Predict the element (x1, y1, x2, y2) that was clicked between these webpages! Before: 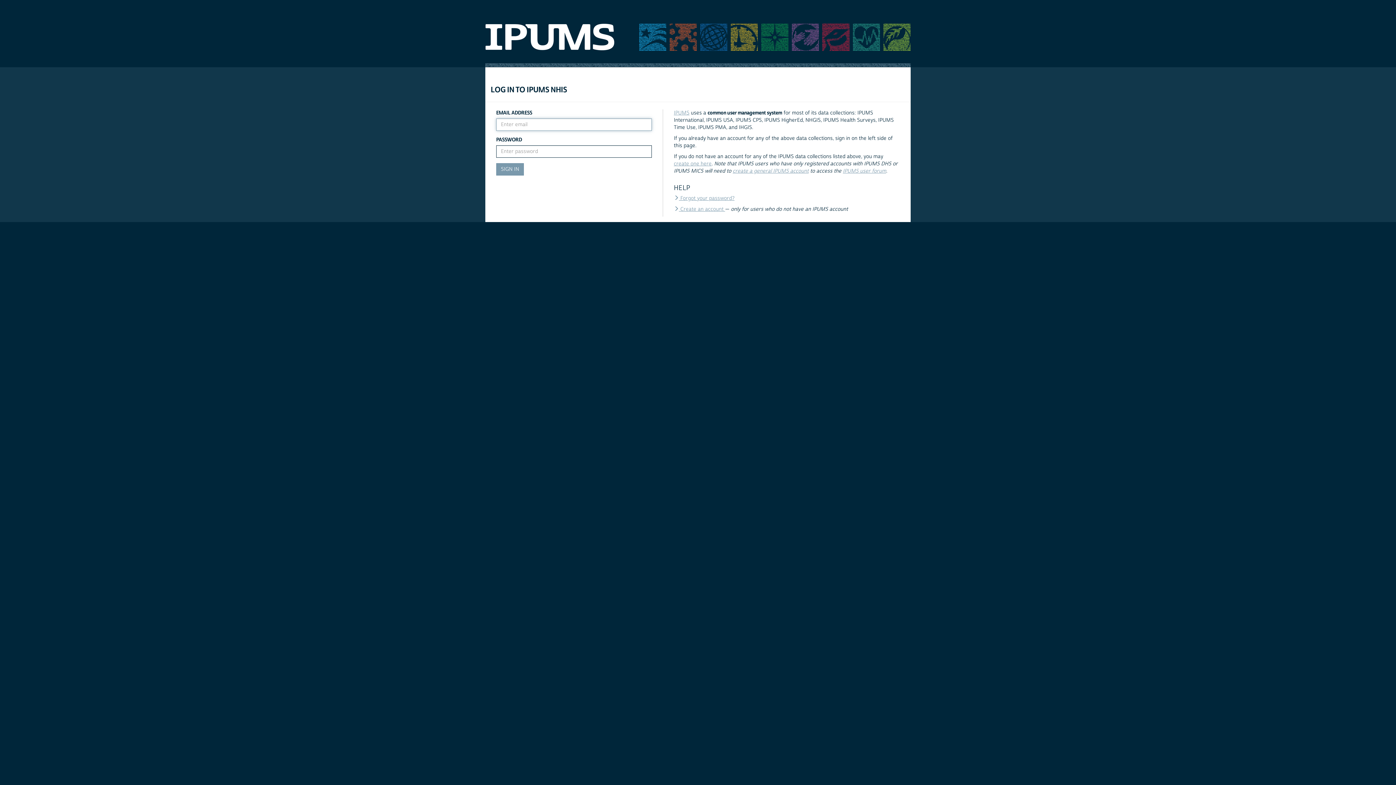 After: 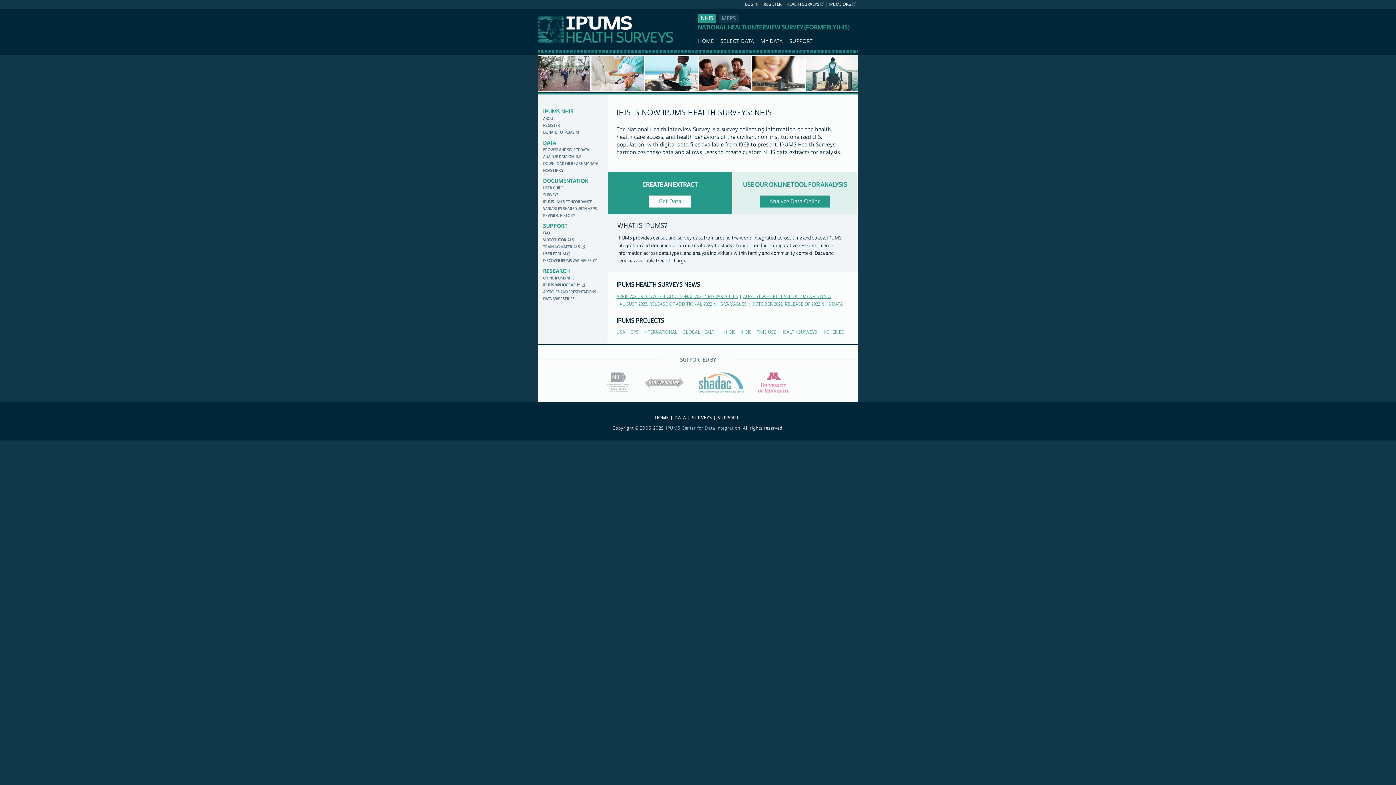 Action: bbox: (851, 33, 880, 40)